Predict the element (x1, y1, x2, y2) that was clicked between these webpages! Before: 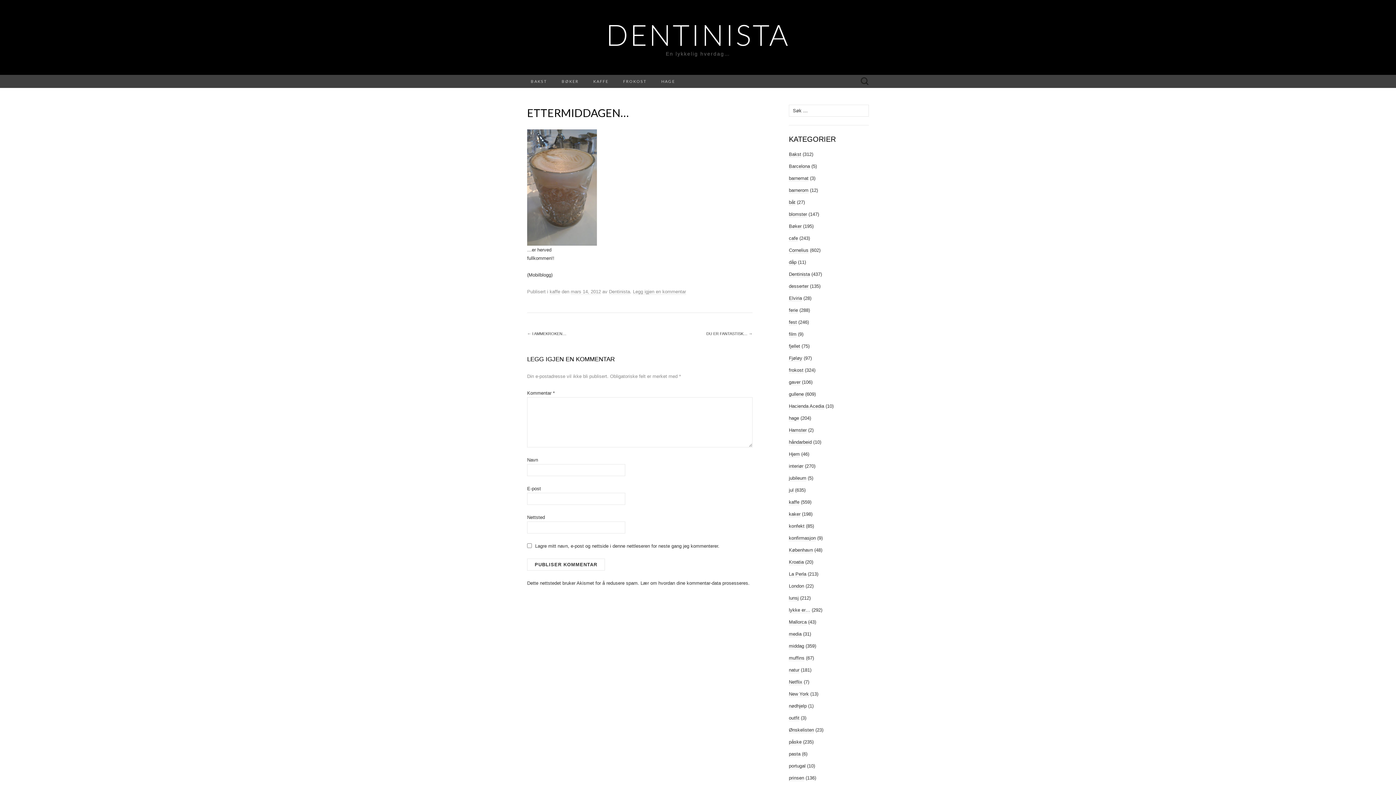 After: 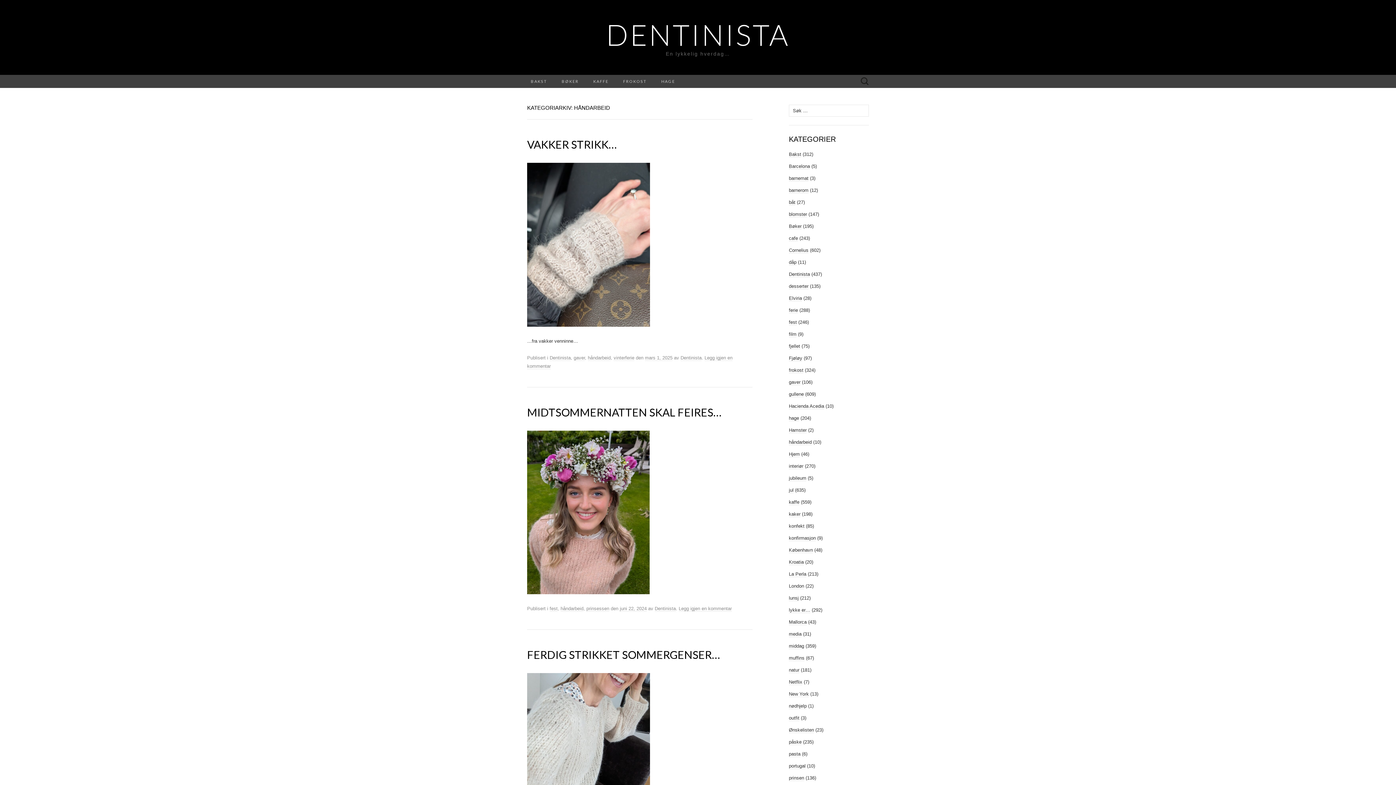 Action: label: håndarbeid bbox: (789, 439, 812, 445)